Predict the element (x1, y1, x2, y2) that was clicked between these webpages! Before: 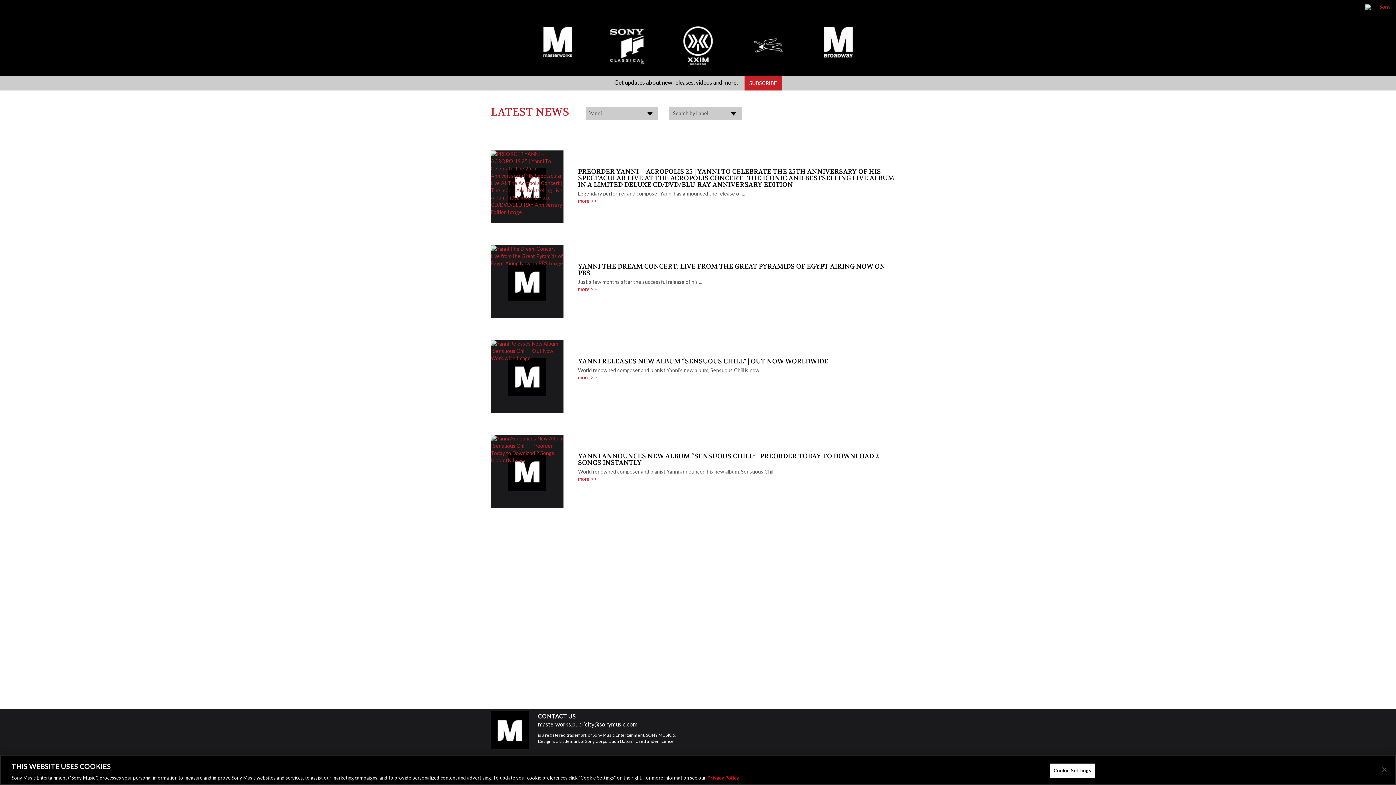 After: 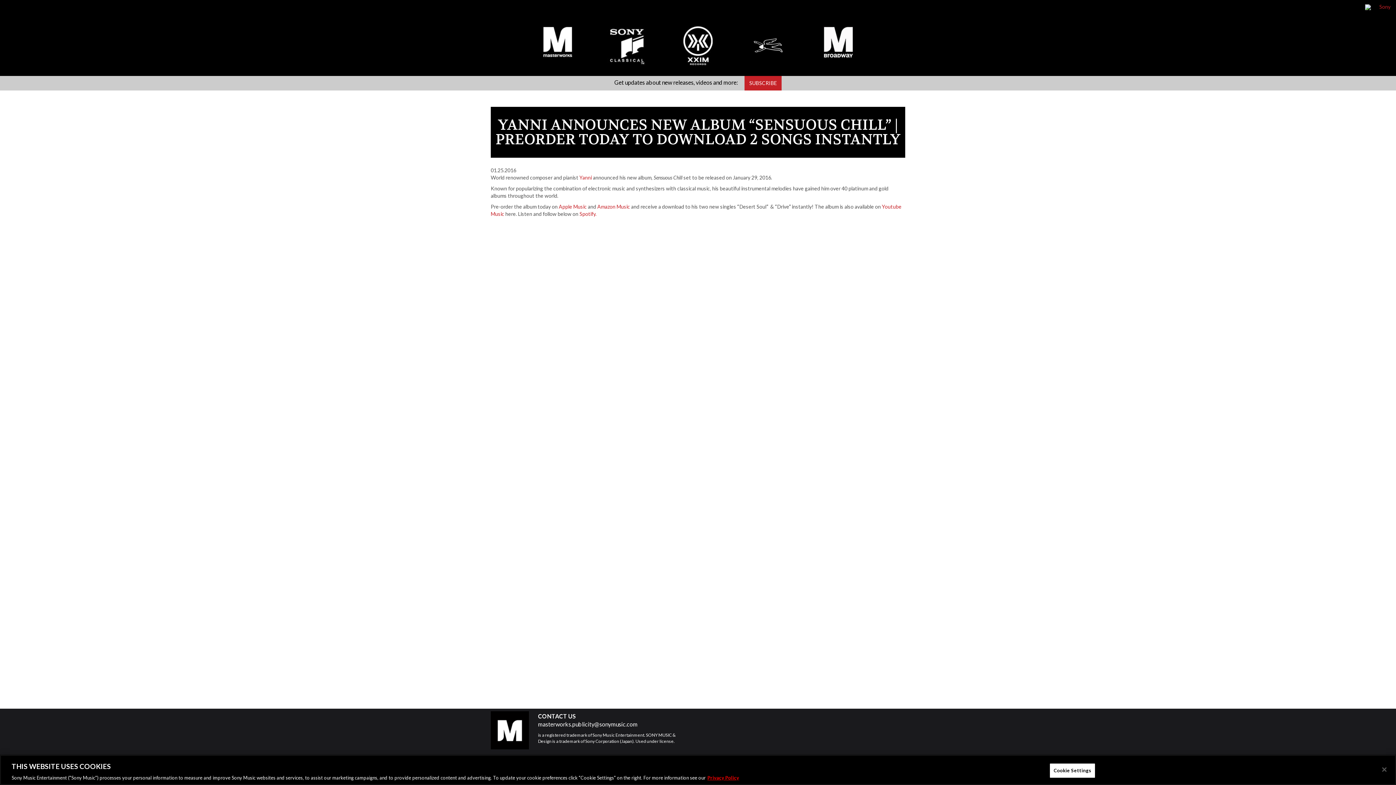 Action: label: YANNI ANNOUNCES NEW ALBUM “SENSUOUS CHILL” | PREORDER TODAY TO DOWNLOAD 2 SONGS INSTANTLY bbox: (578, 452, 879, 467)